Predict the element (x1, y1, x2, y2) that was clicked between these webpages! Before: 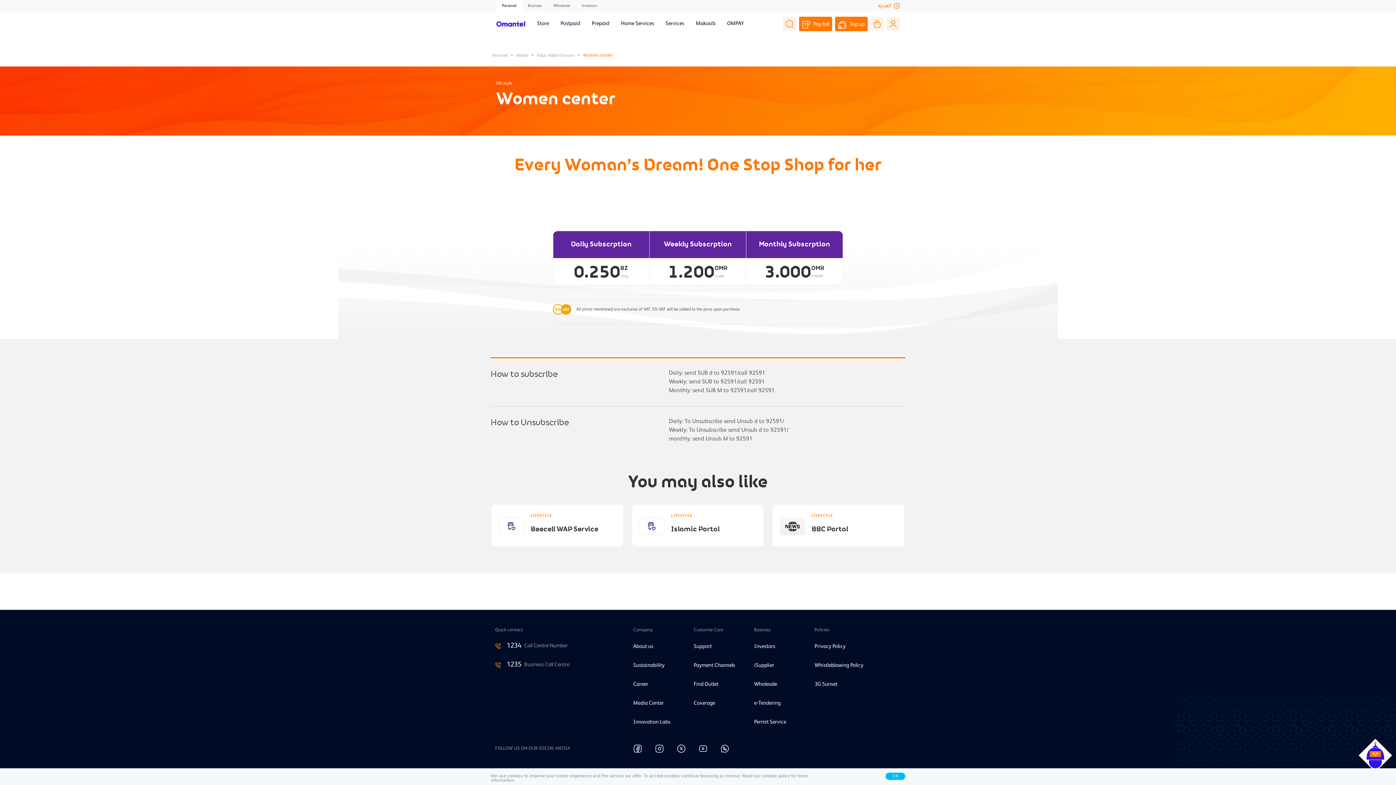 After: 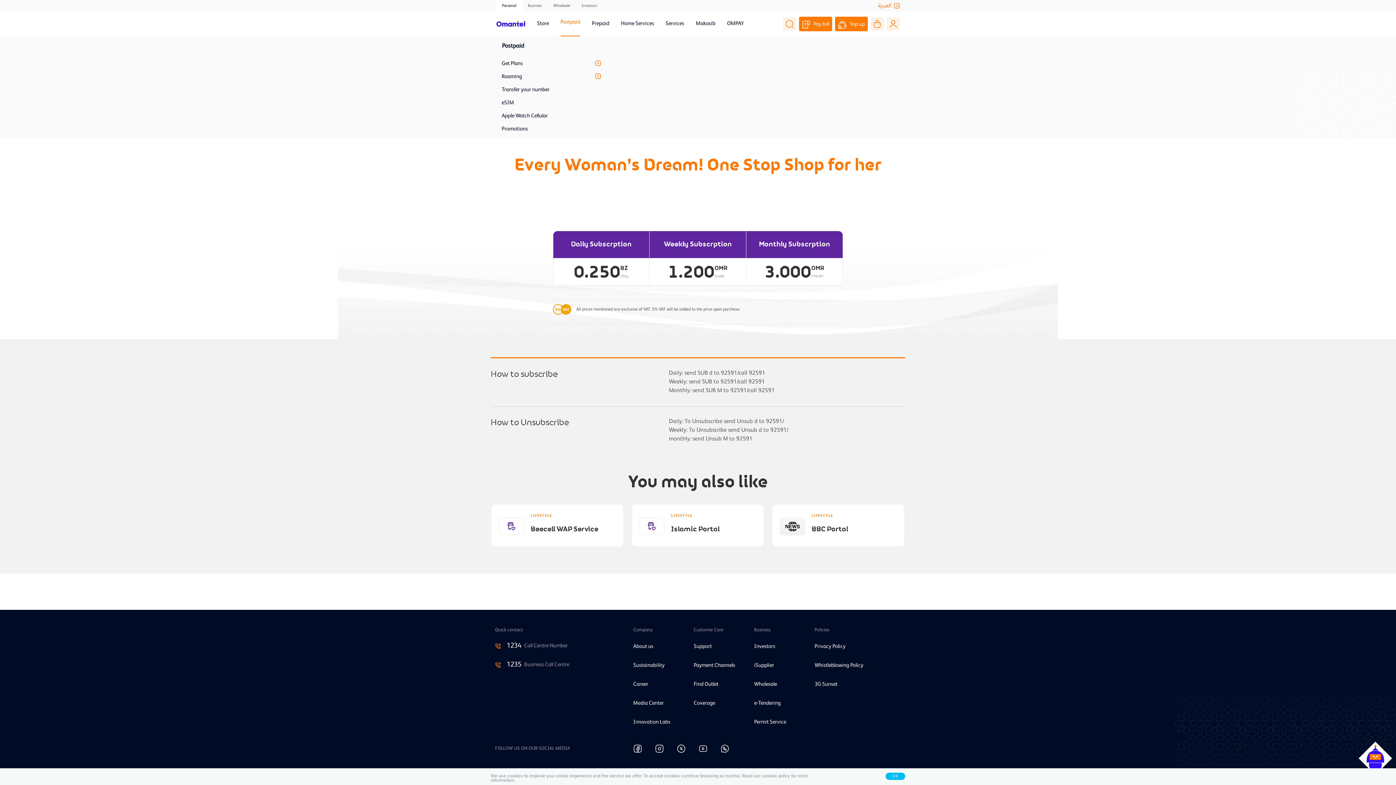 Action: bbox: (560, 20, 580, 27) label: Postpaid